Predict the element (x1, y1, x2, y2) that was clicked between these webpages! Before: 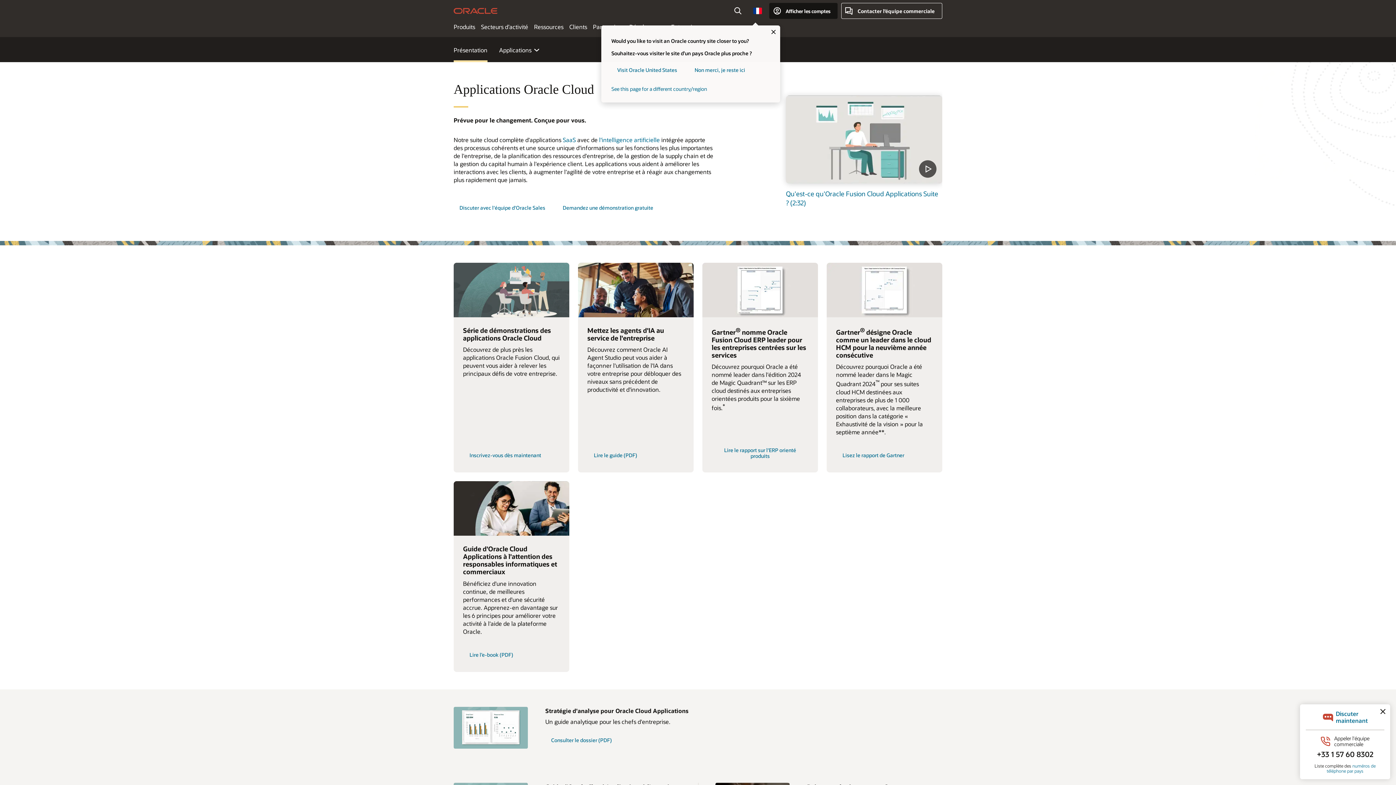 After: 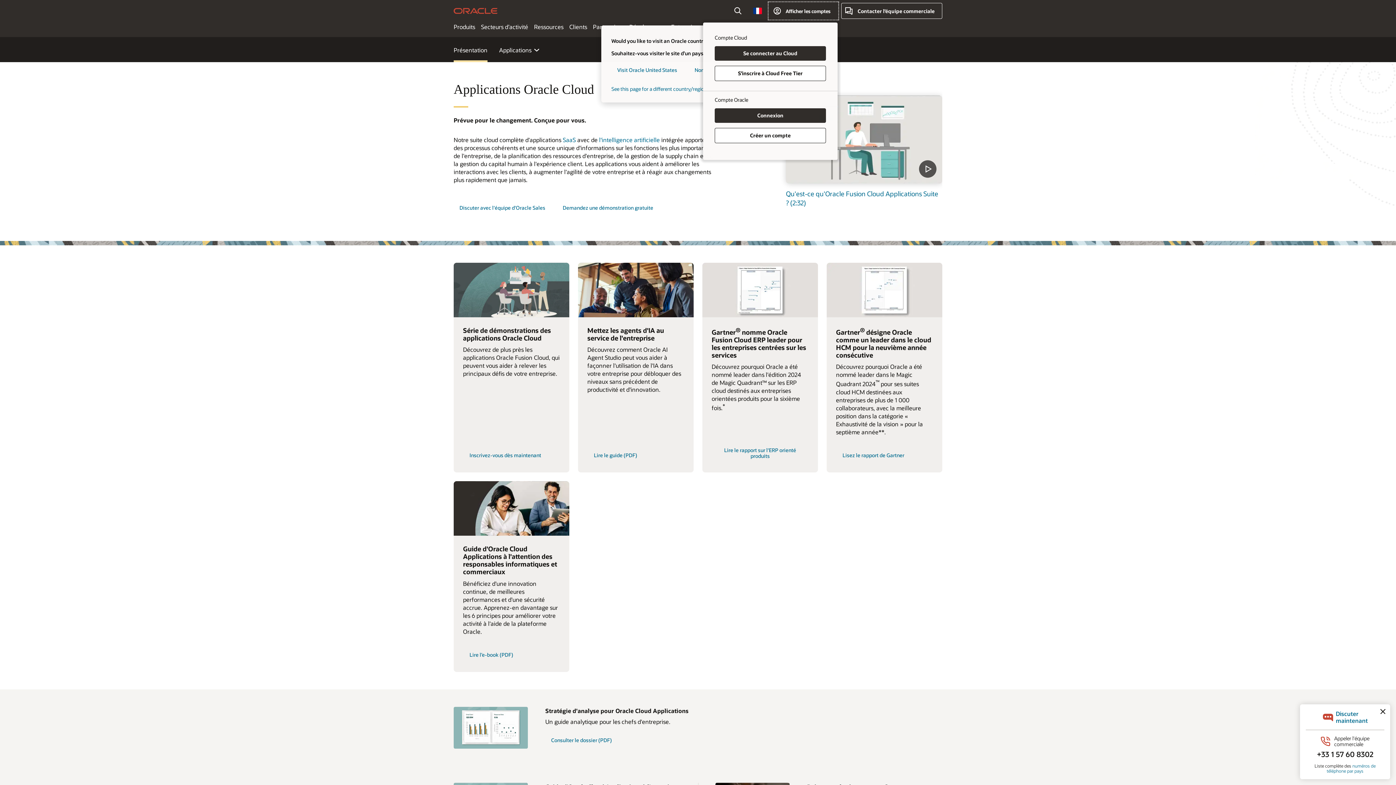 Action: label: Afficher les comptes bbox: (769, 2, 837, 18)